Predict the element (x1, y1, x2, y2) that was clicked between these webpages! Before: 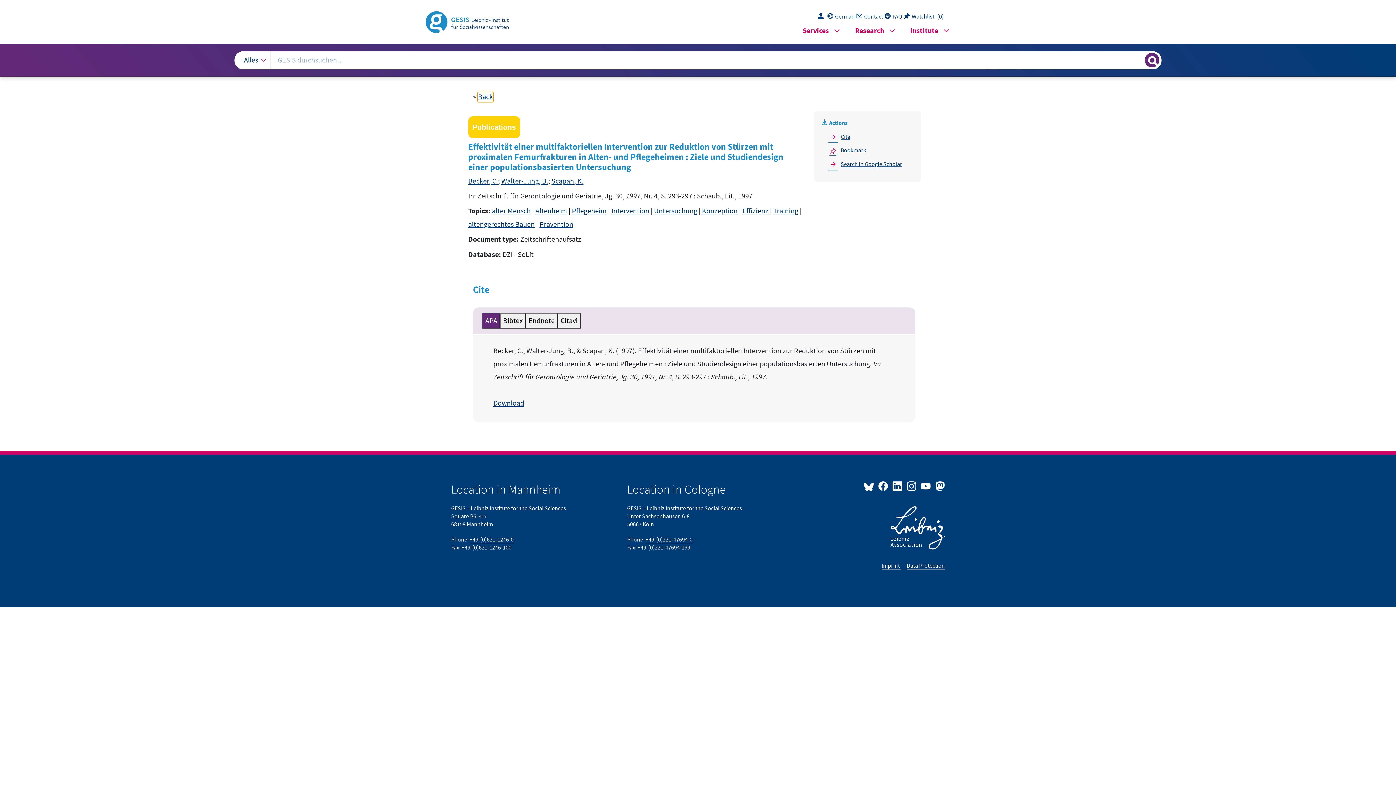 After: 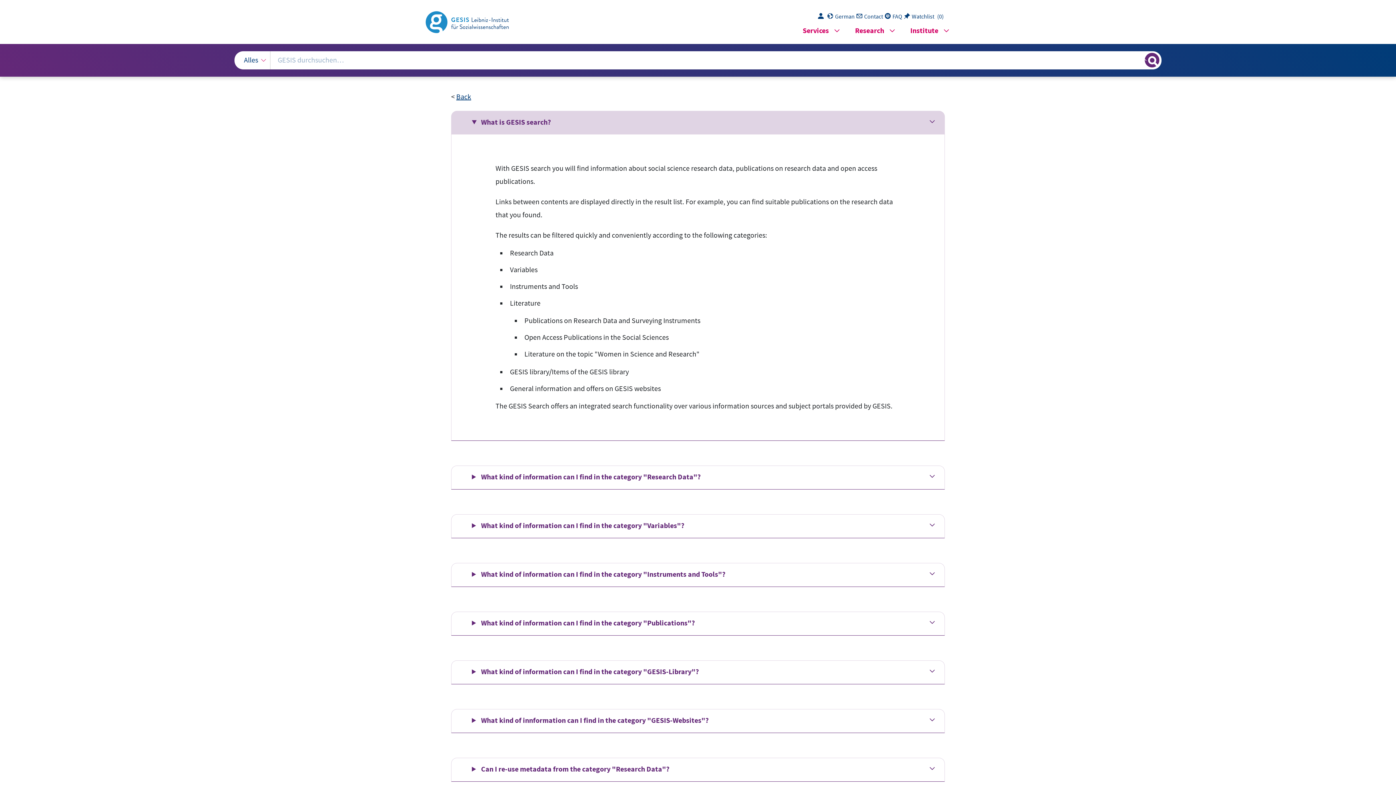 Action: label: Frequently asekd questions about GESIS search bbox: (885, 13, 904, 20)